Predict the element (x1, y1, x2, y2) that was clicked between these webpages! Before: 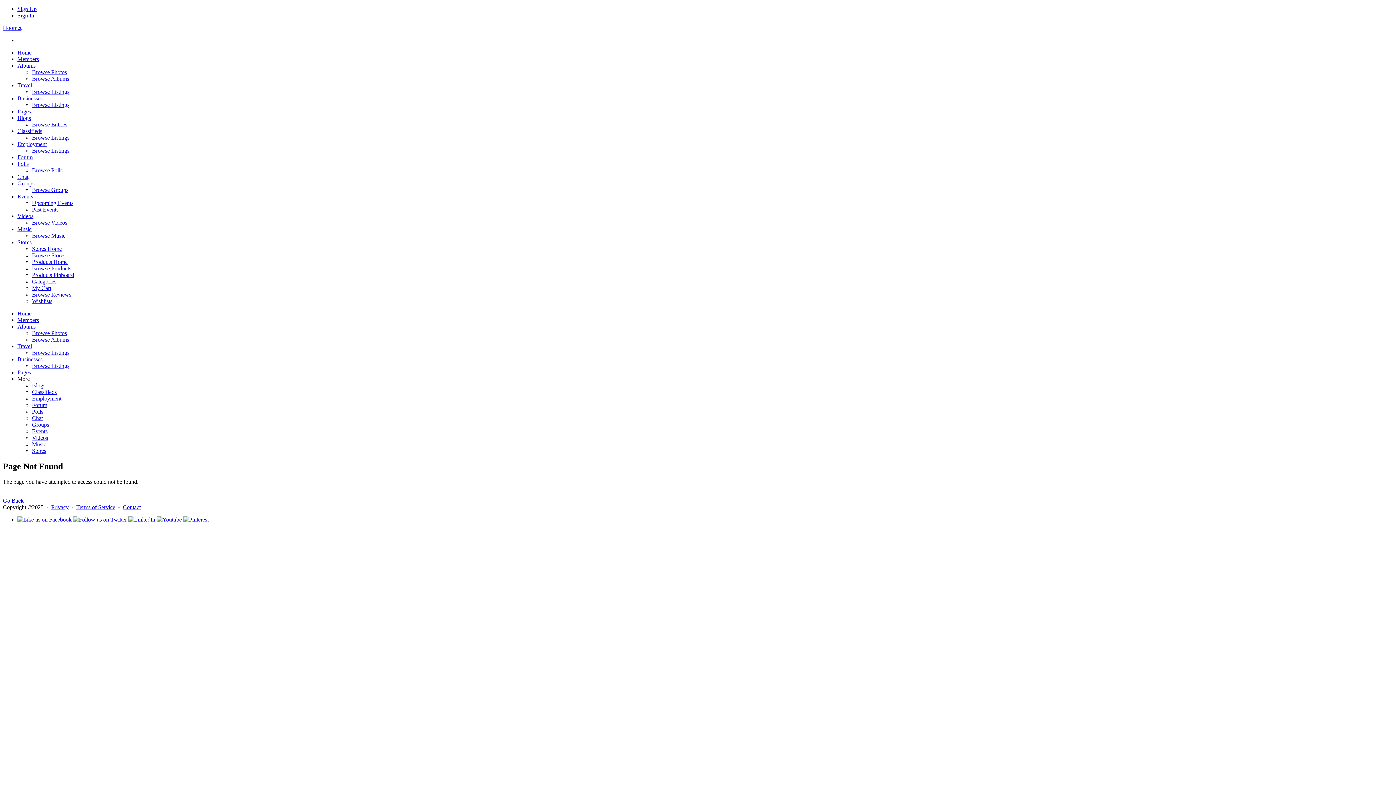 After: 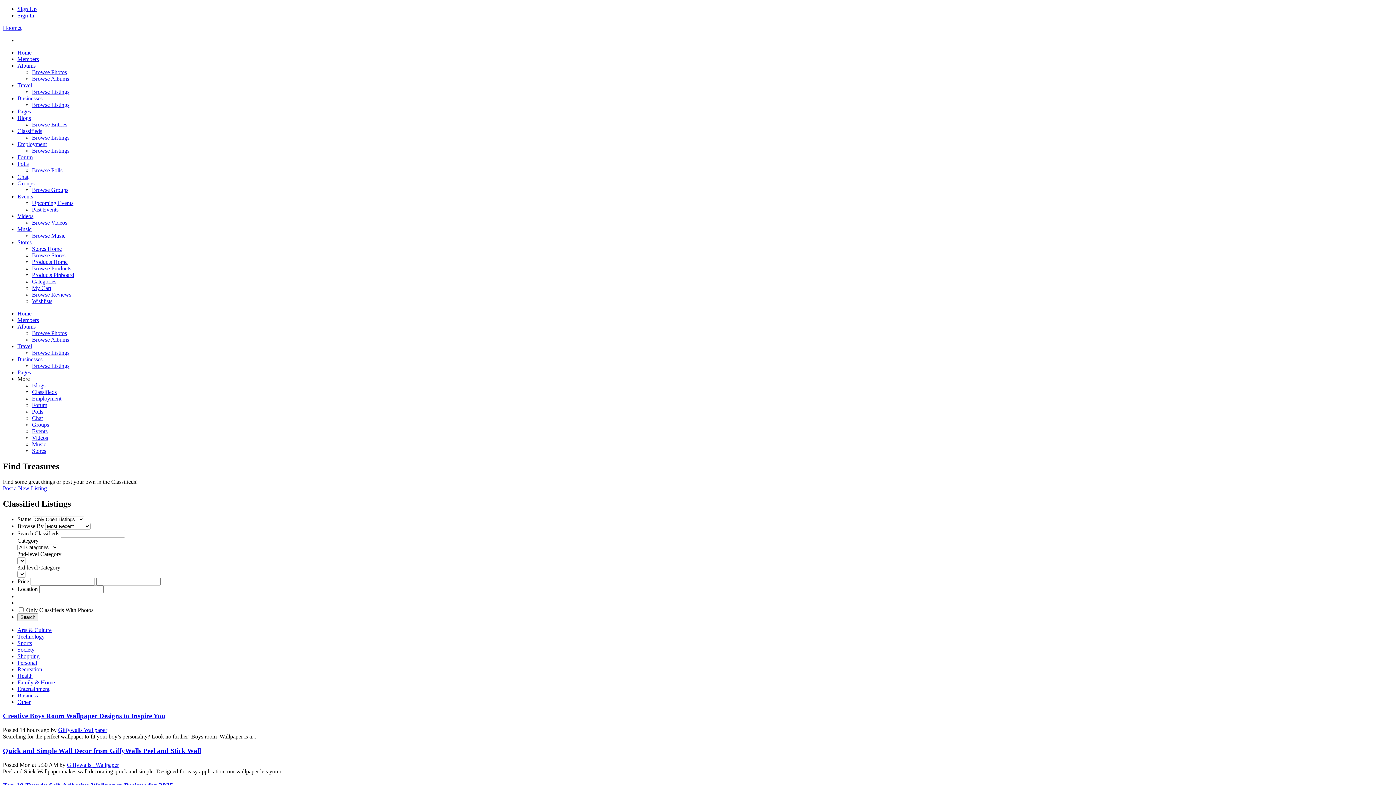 Action: label: Browse Listings bbox: (32, 134, 69, 140)